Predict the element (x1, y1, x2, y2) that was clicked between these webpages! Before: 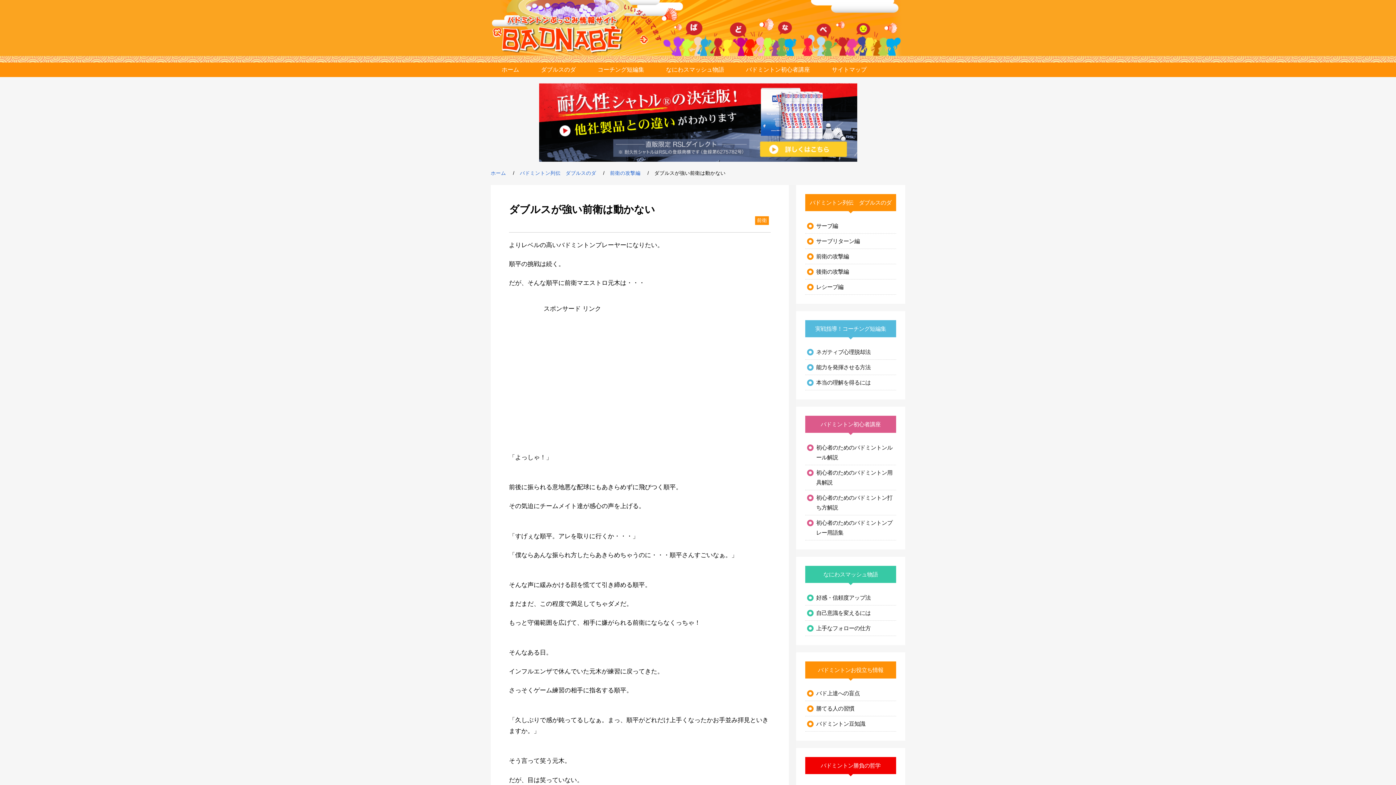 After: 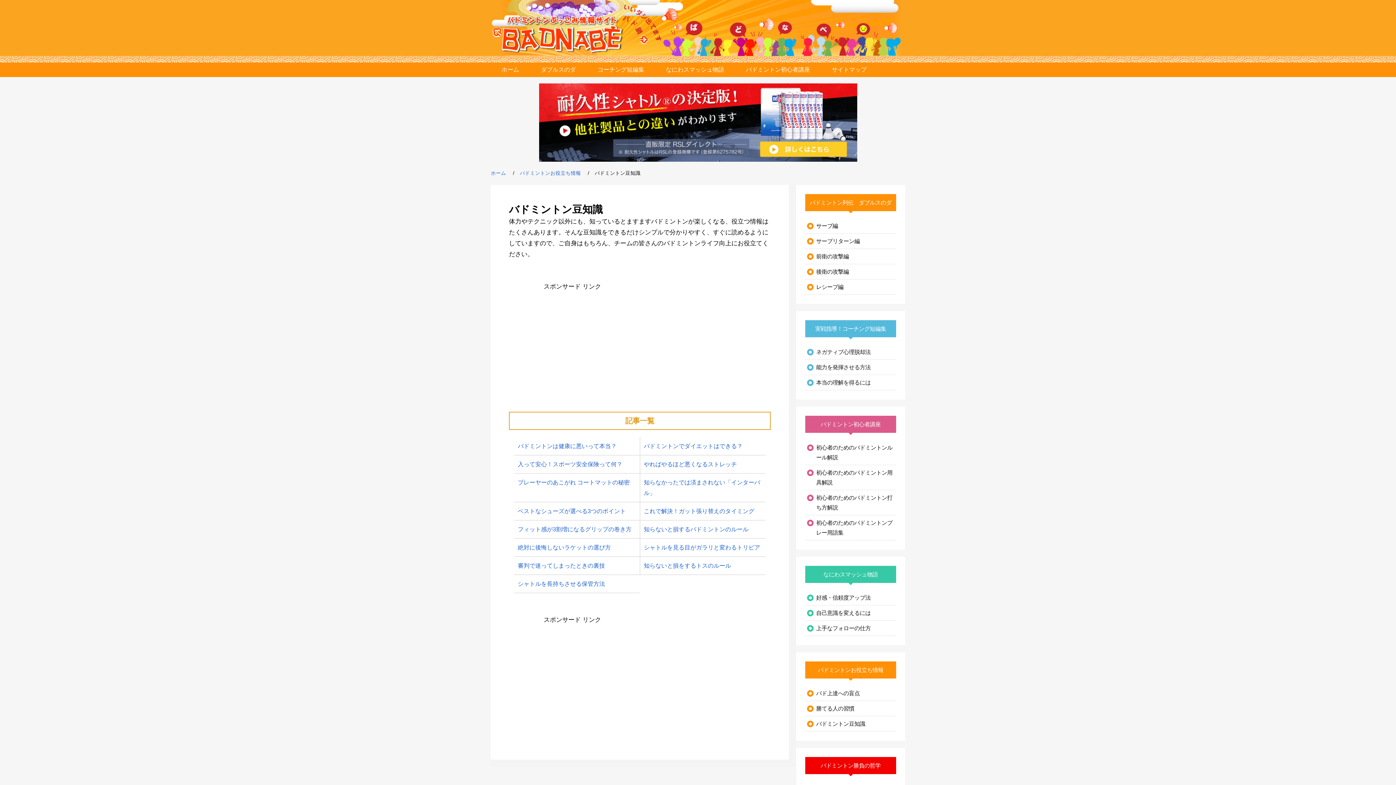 Action: bbox: (805, 719, 896, 729) label: バドミントン豆知識